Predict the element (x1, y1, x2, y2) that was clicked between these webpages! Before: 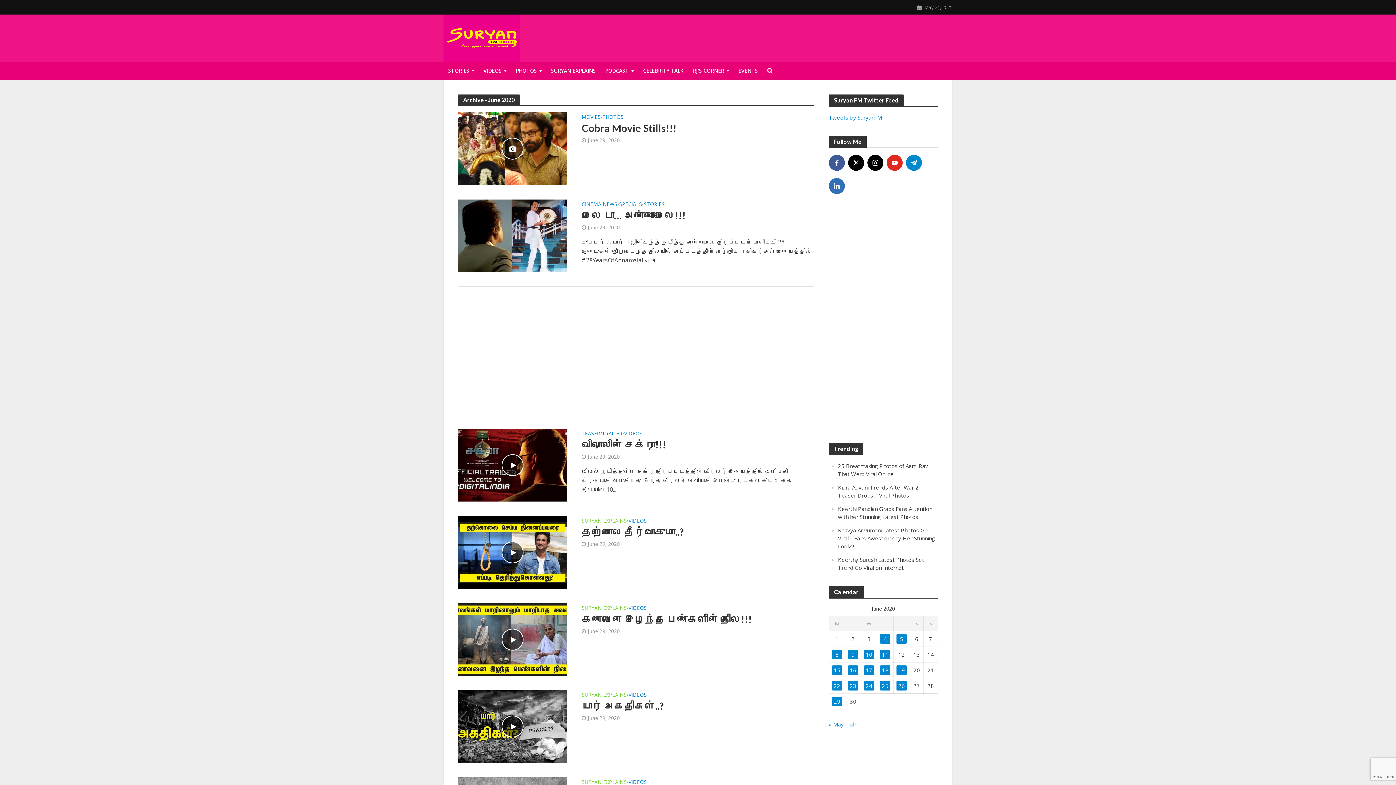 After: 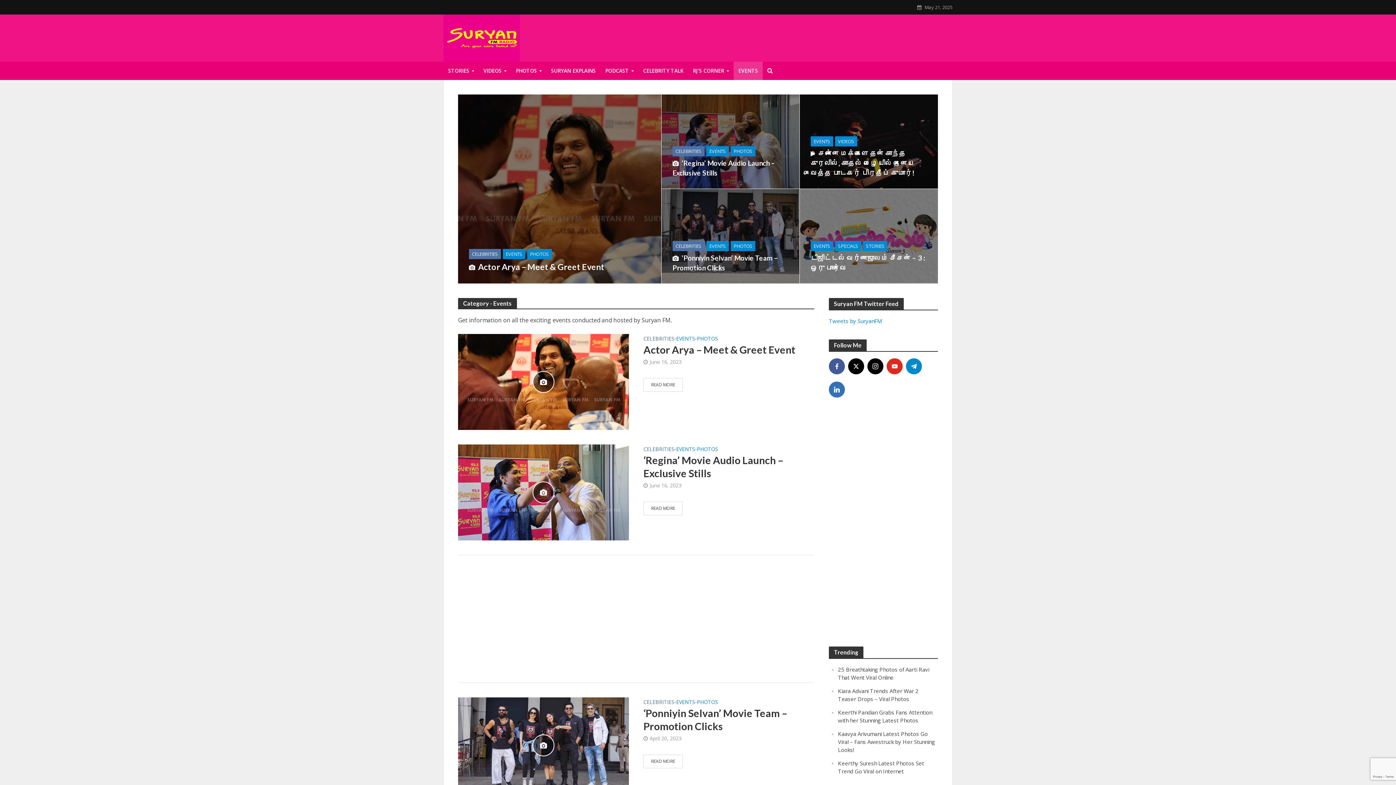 Action: label: EVENTS bbox: (733, 61, 762, 80)